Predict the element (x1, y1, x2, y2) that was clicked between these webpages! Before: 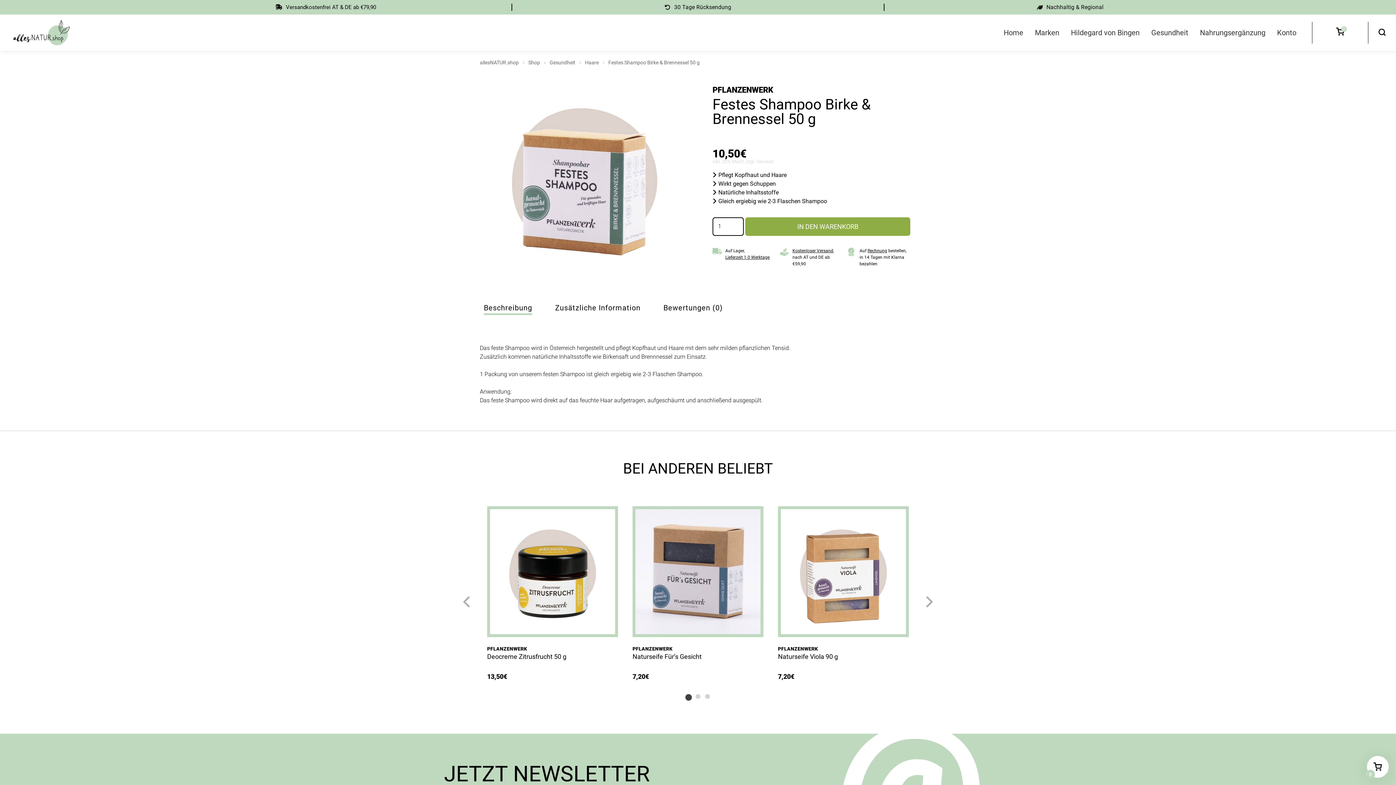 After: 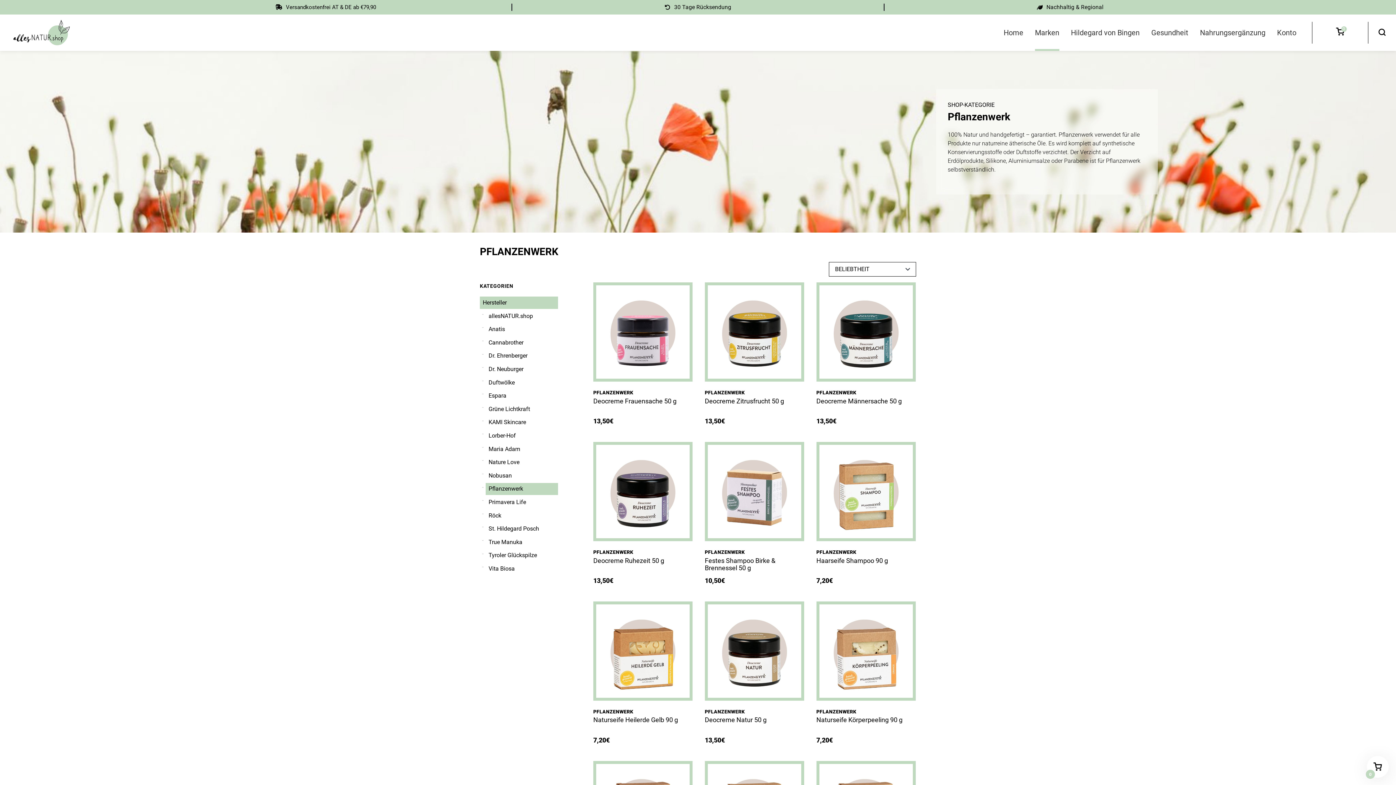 Action: label: PFLANZENWERK bbox: (778, 646, 818, 652)